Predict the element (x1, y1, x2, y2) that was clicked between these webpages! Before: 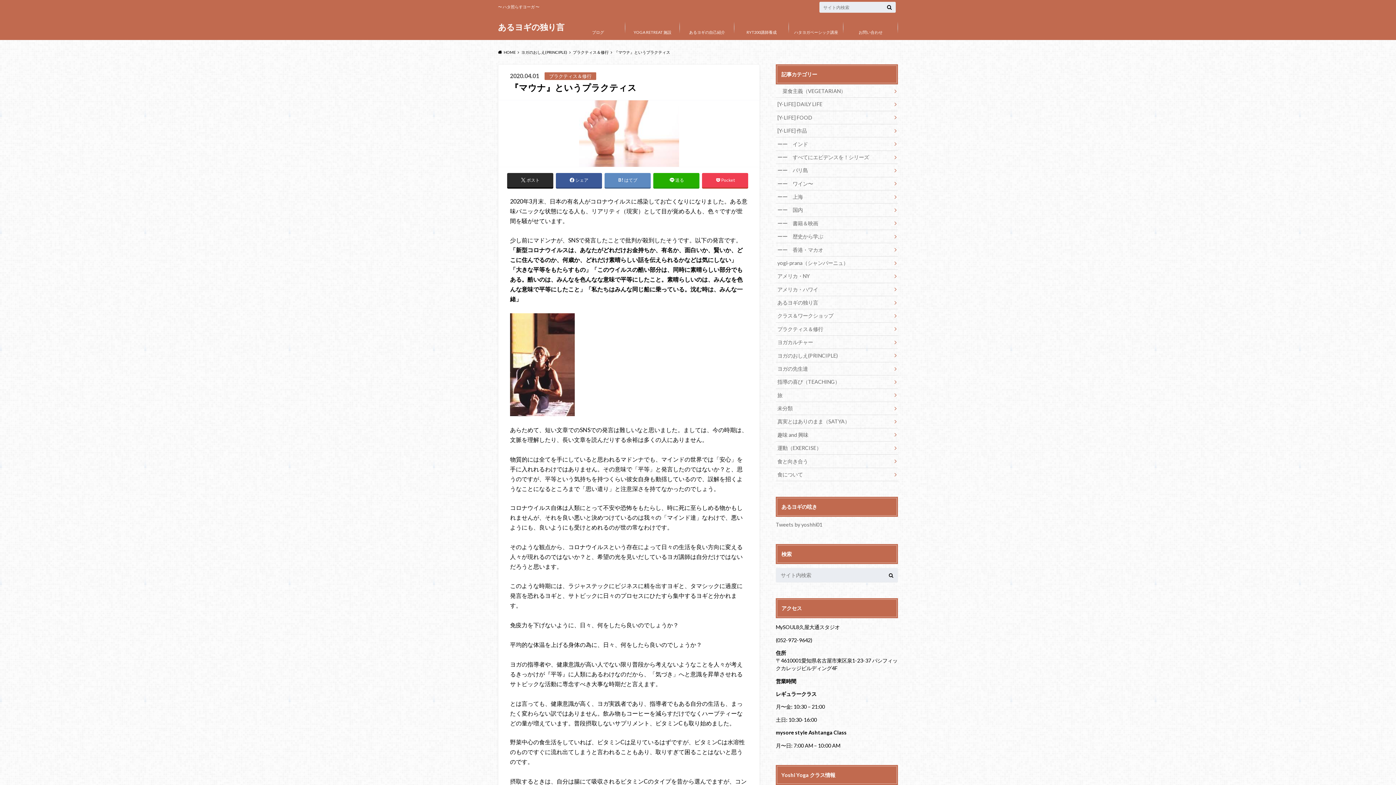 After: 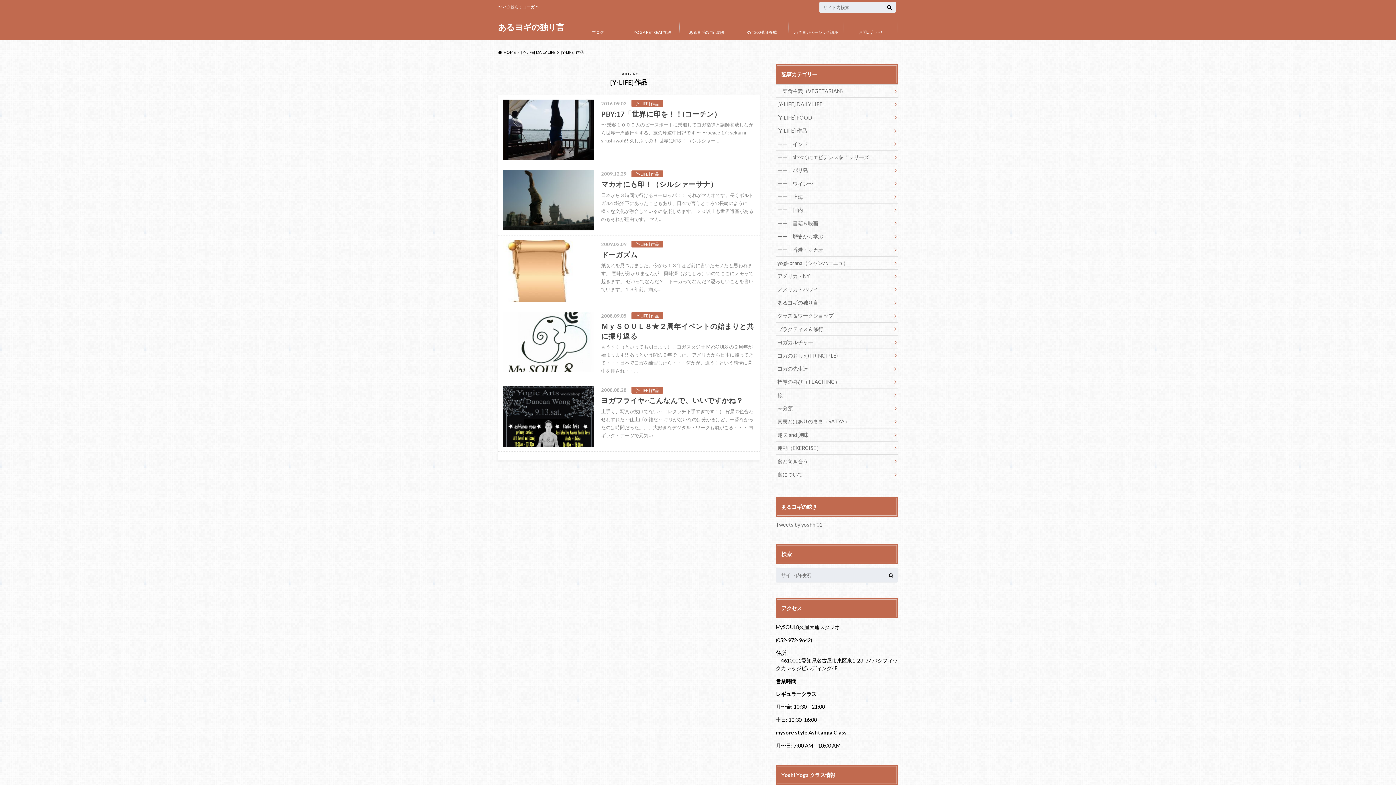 Action: label: [Y-LIFE] 作品 bbox: (776, 124, 898, 137)